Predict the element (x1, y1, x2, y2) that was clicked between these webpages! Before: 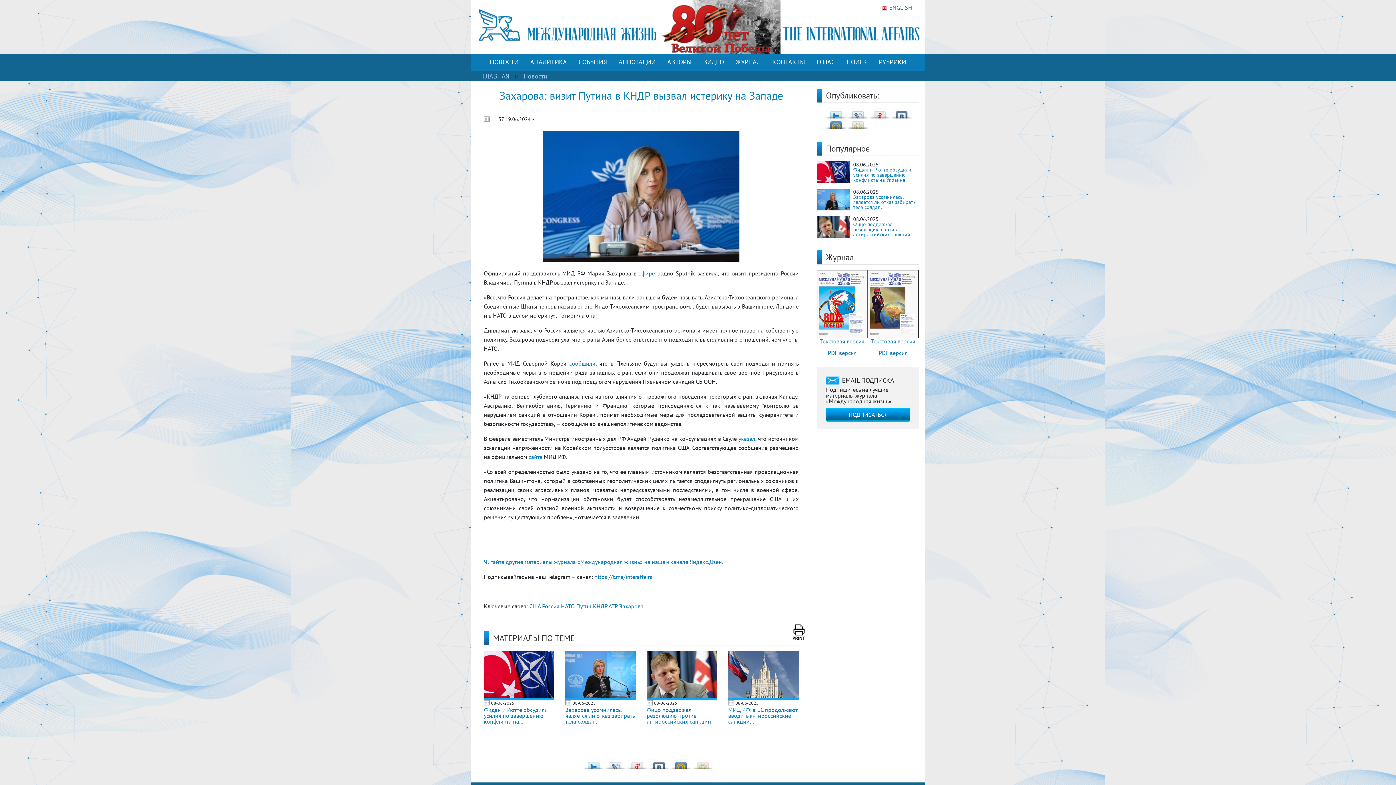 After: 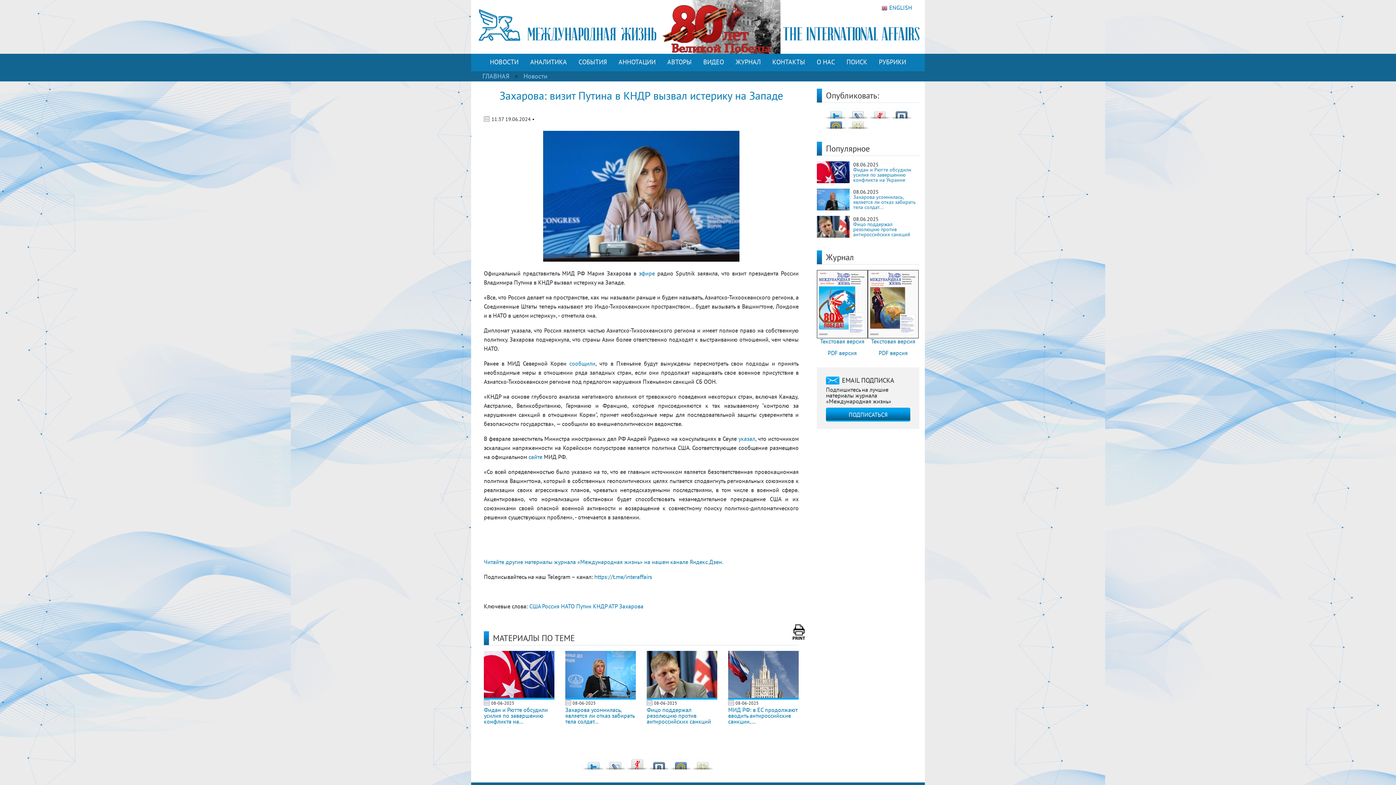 Action: label: Поделиться с друзьями на Я.ру bbox: (626, 759, 648, 769)